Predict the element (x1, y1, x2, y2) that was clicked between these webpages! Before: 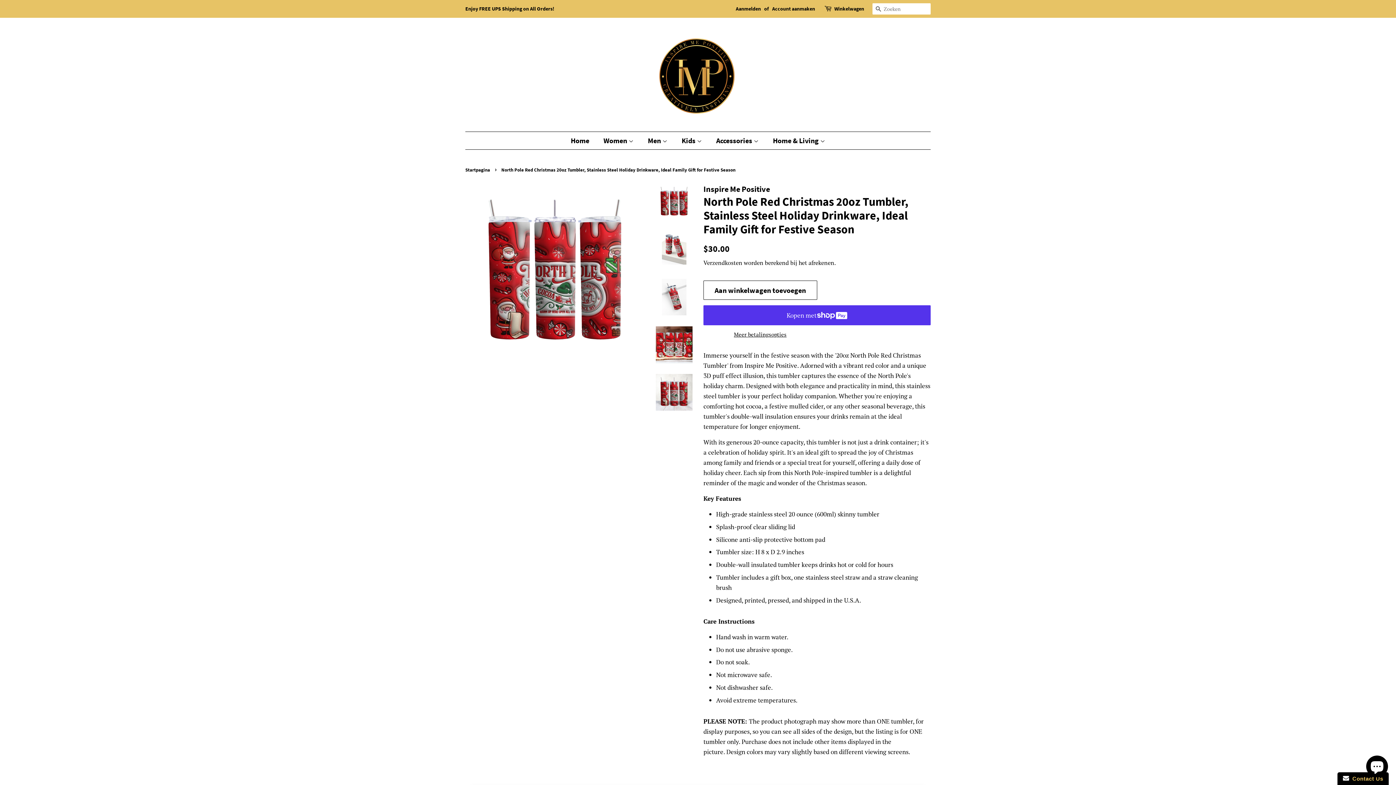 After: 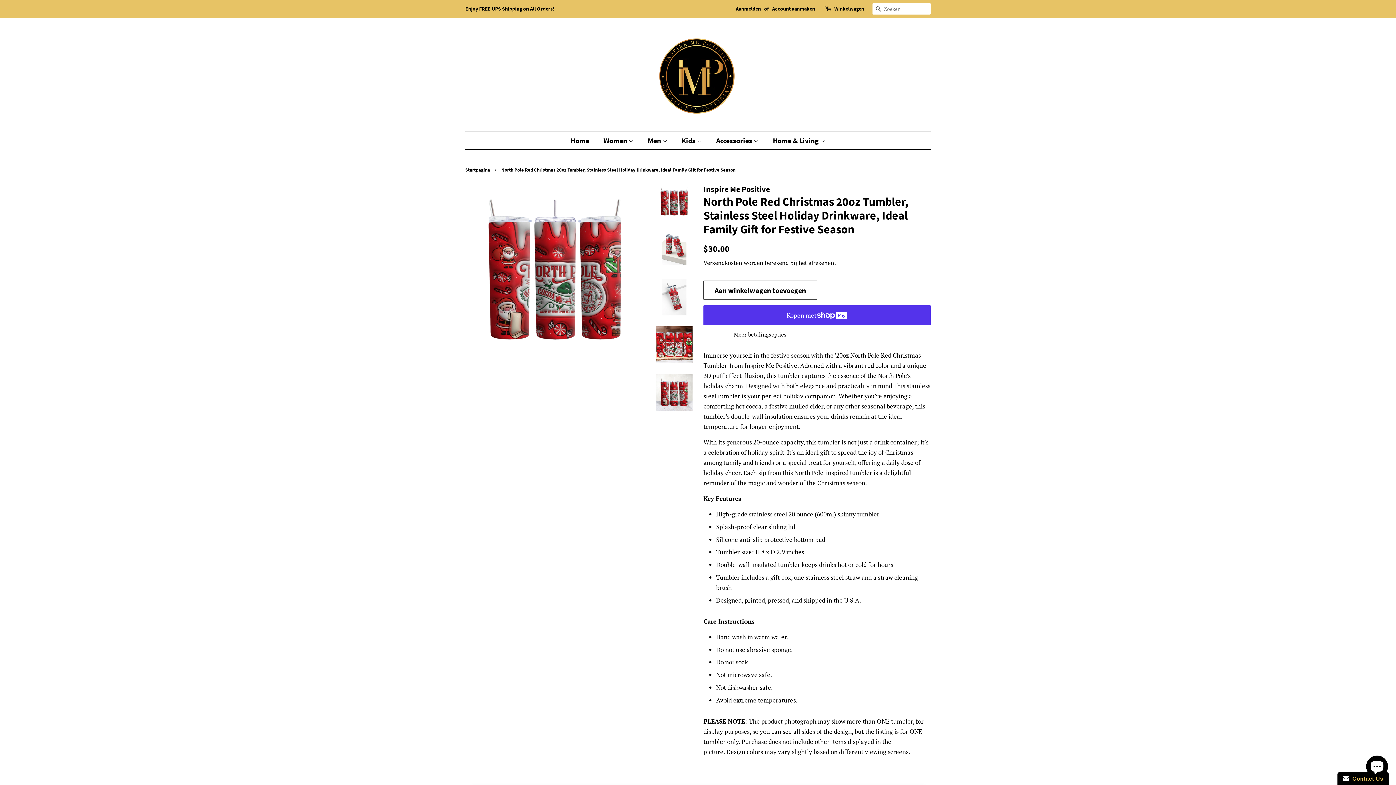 Action: bbox: (656, 183, 692, 220)